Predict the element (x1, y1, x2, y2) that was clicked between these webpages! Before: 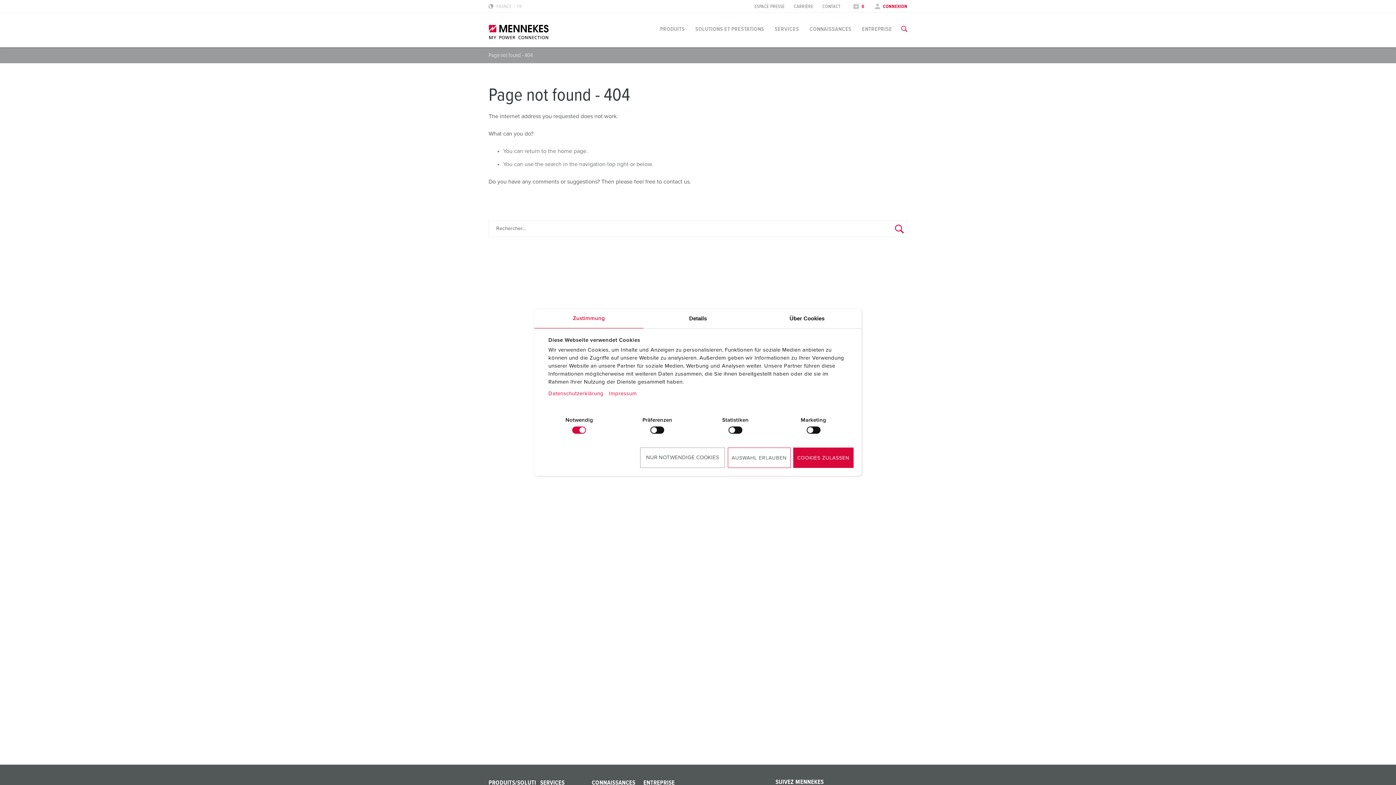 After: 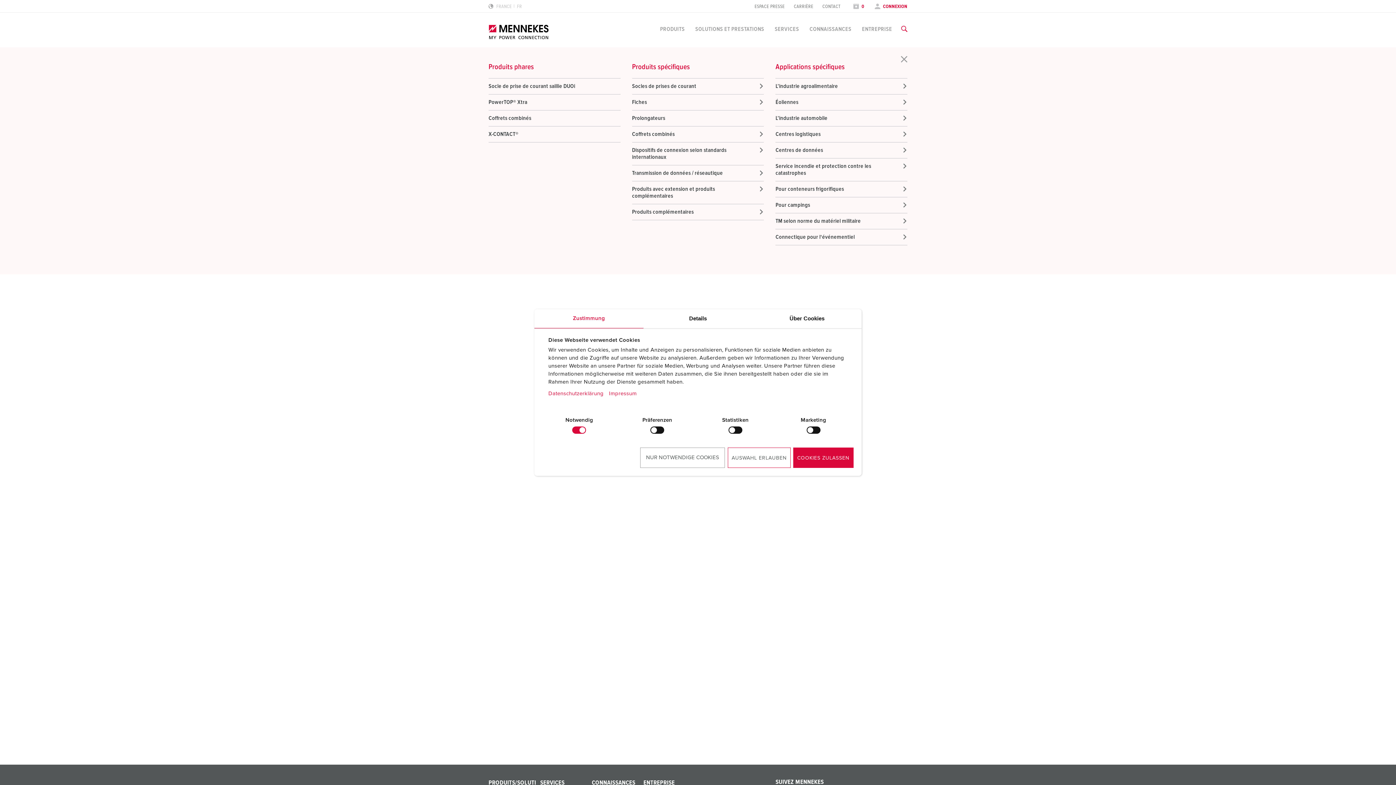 Action: bbox: (660, 26, 684, 32) label: PRODUITS